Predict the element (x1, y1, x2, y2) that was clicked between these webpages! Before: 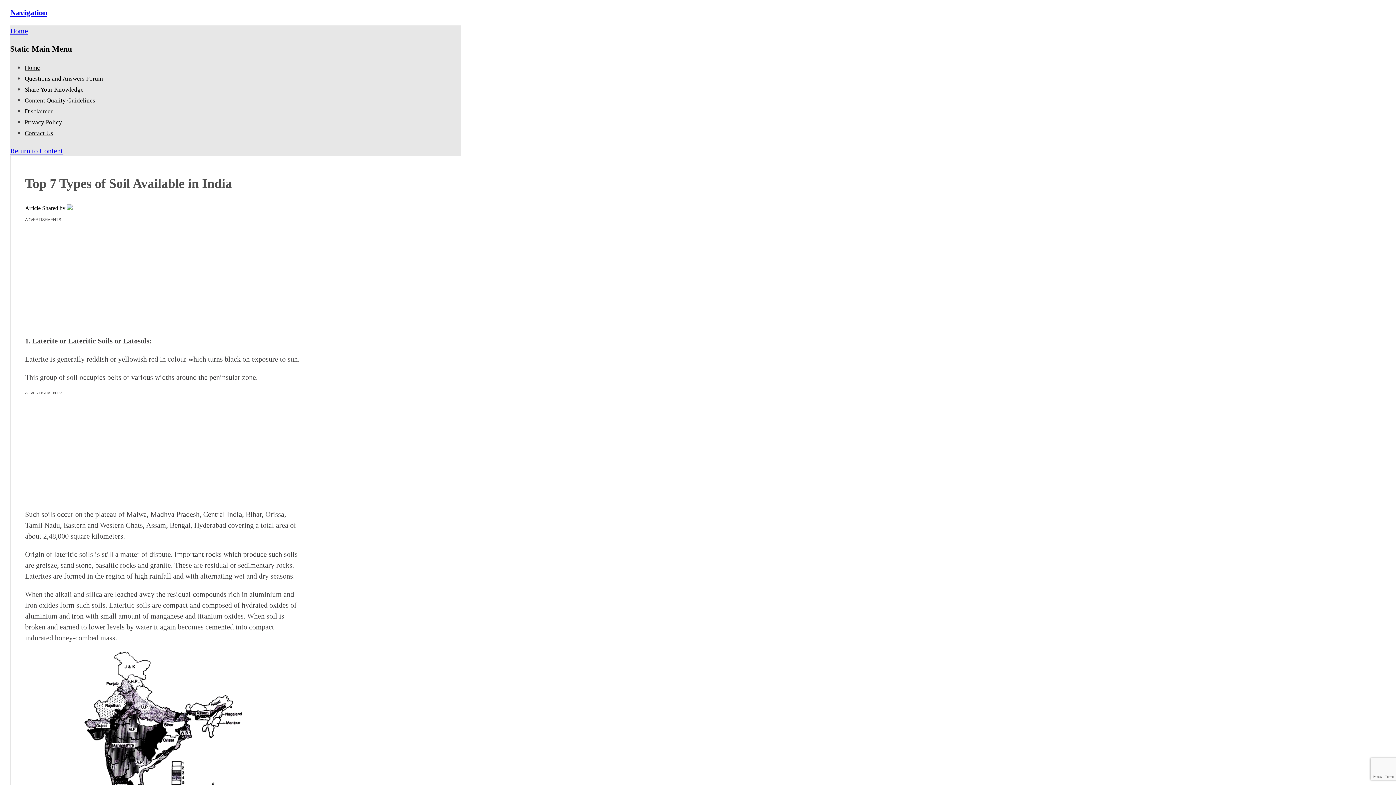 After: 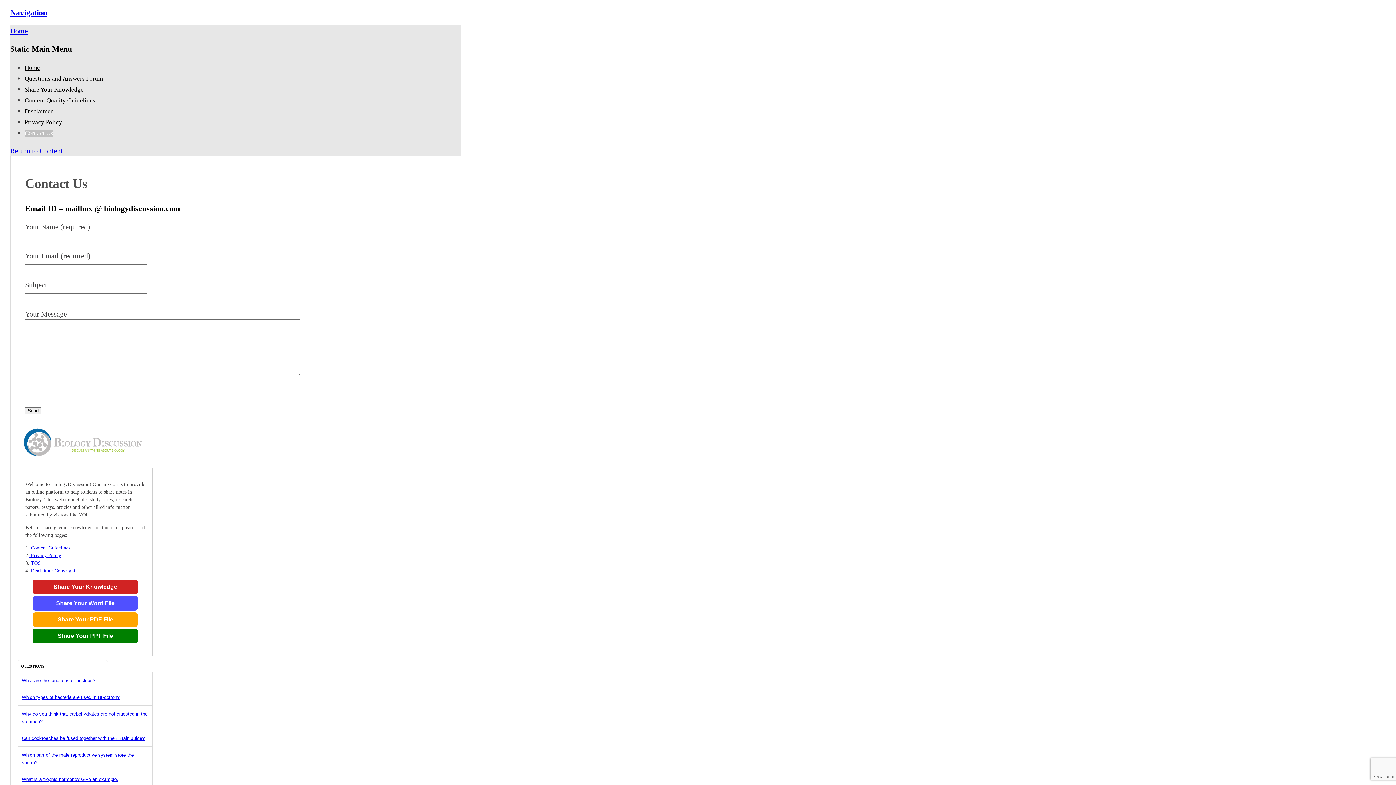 Action: label: Contact Us bbox: (24, 129, 53, 136)